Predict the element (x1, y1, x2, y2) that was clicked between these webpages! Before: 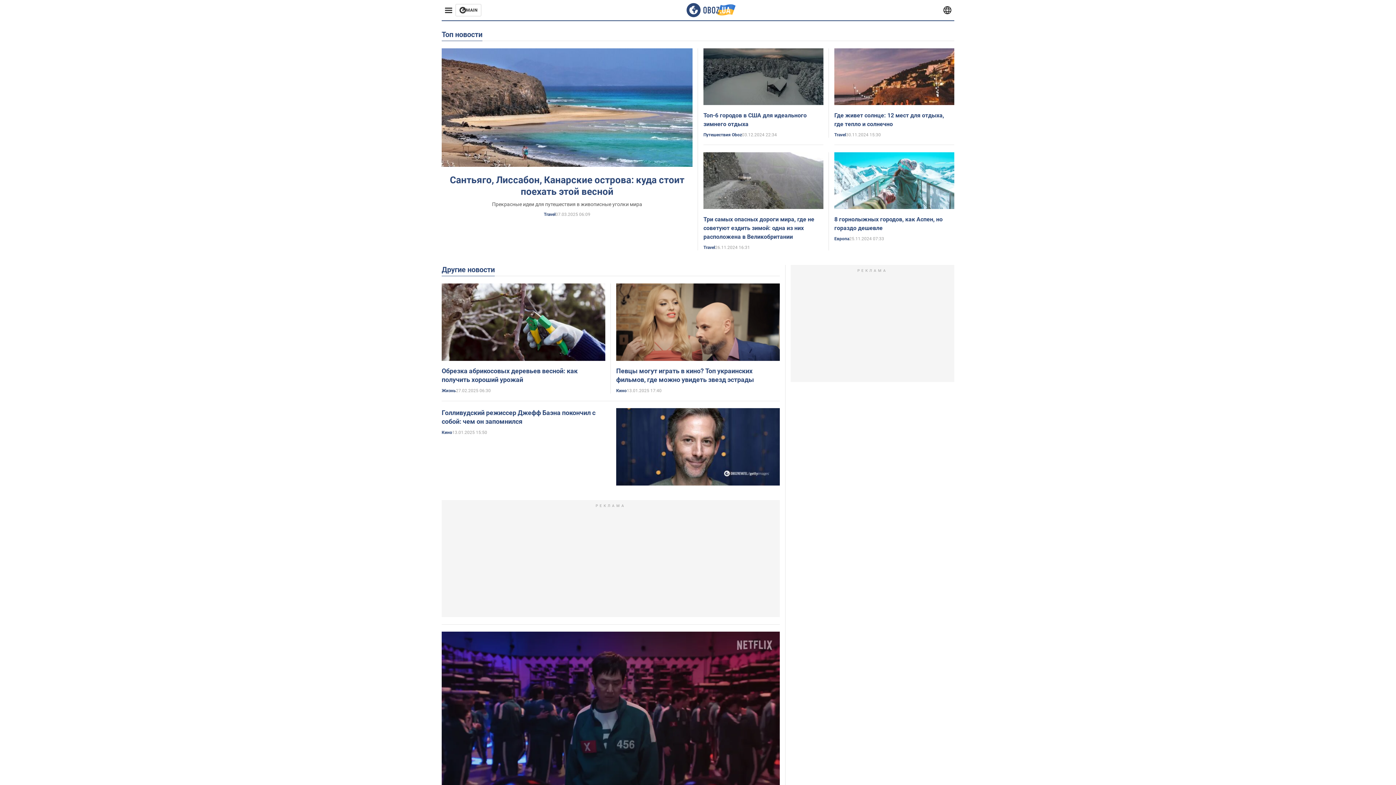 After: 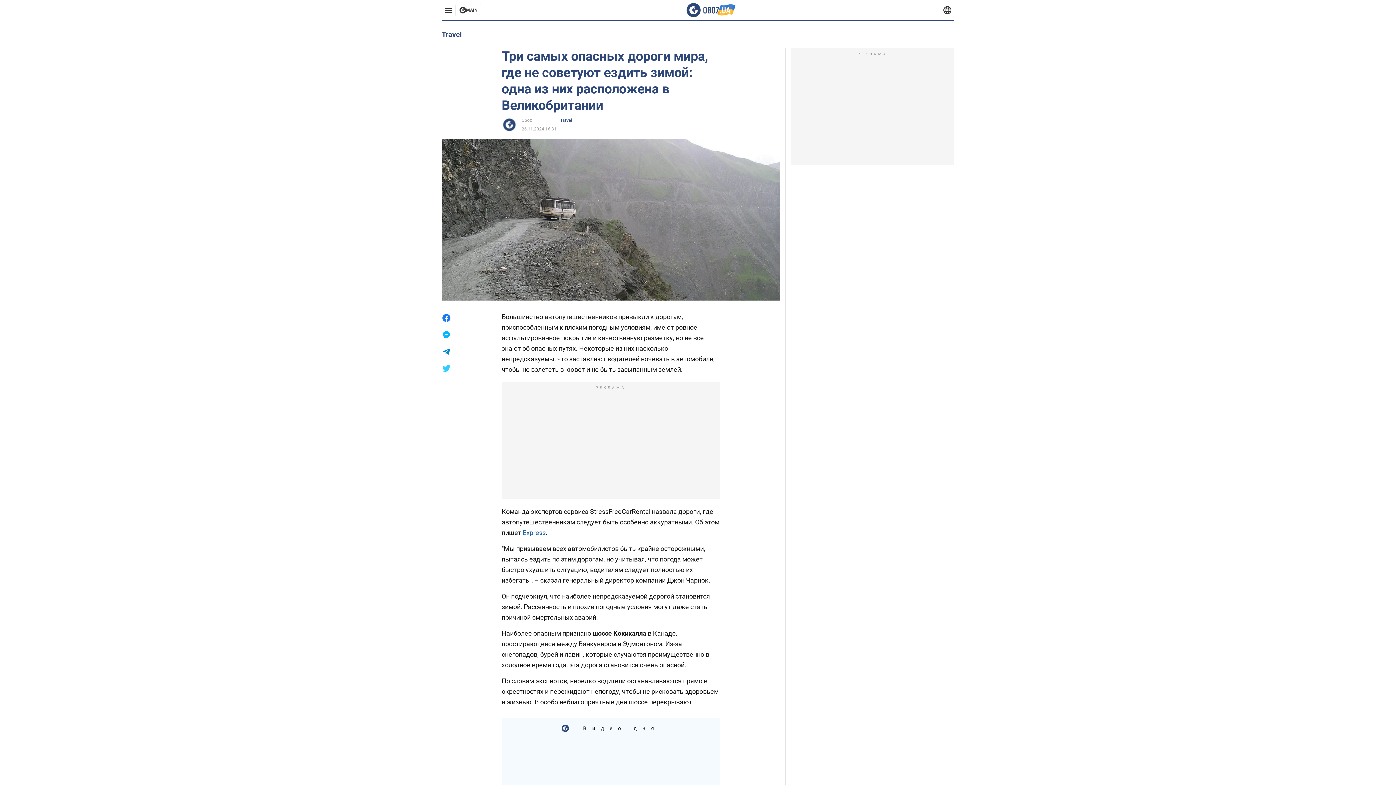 Action: bbox: (703, 216, 814, 240) label: Три самых опасных дороги мира, где не советуют ездить зимой: одна из них расположена в Великобритании